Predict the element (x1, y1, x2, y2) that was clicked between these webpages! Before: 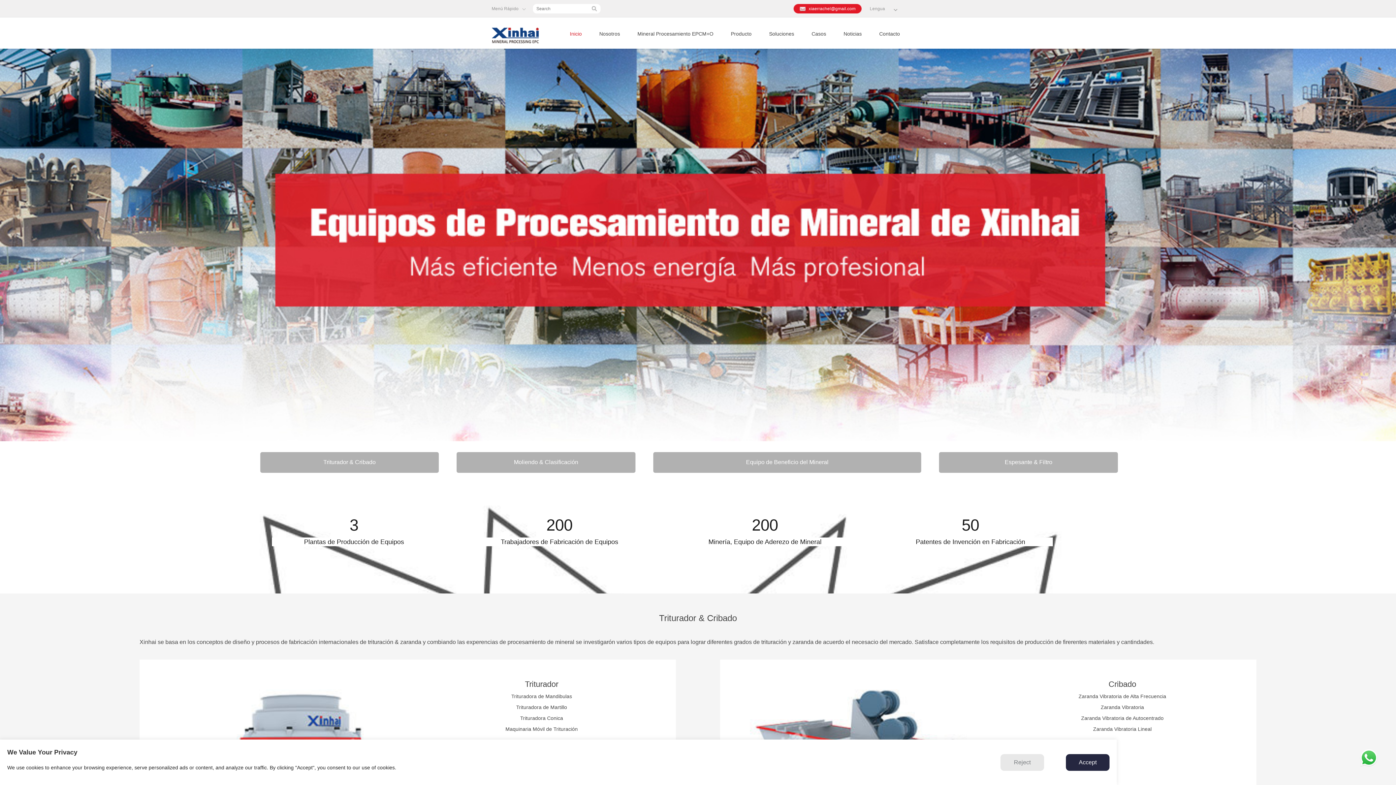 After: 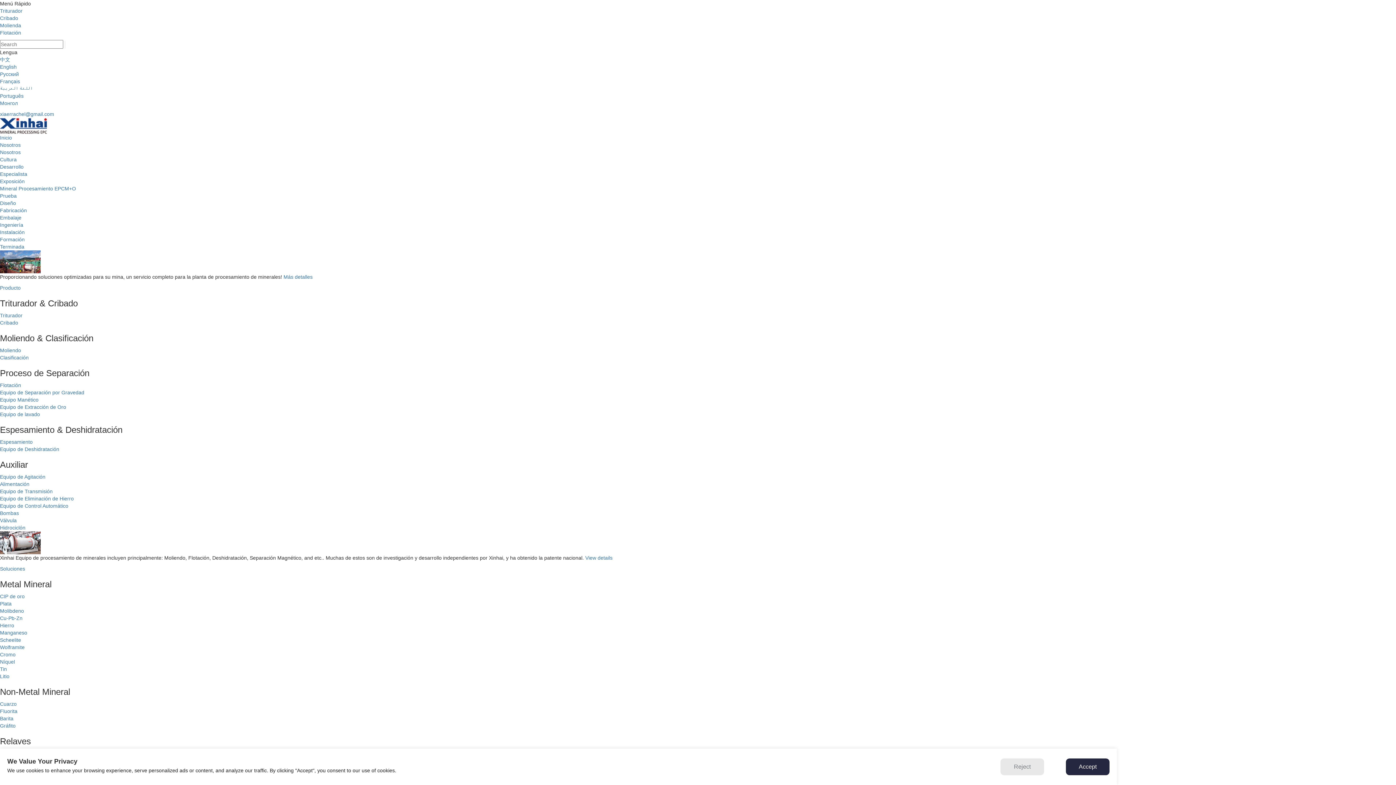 Action: bbox: (634, 20, 717, 47) label: Mineral Procesamiento EPCM+O